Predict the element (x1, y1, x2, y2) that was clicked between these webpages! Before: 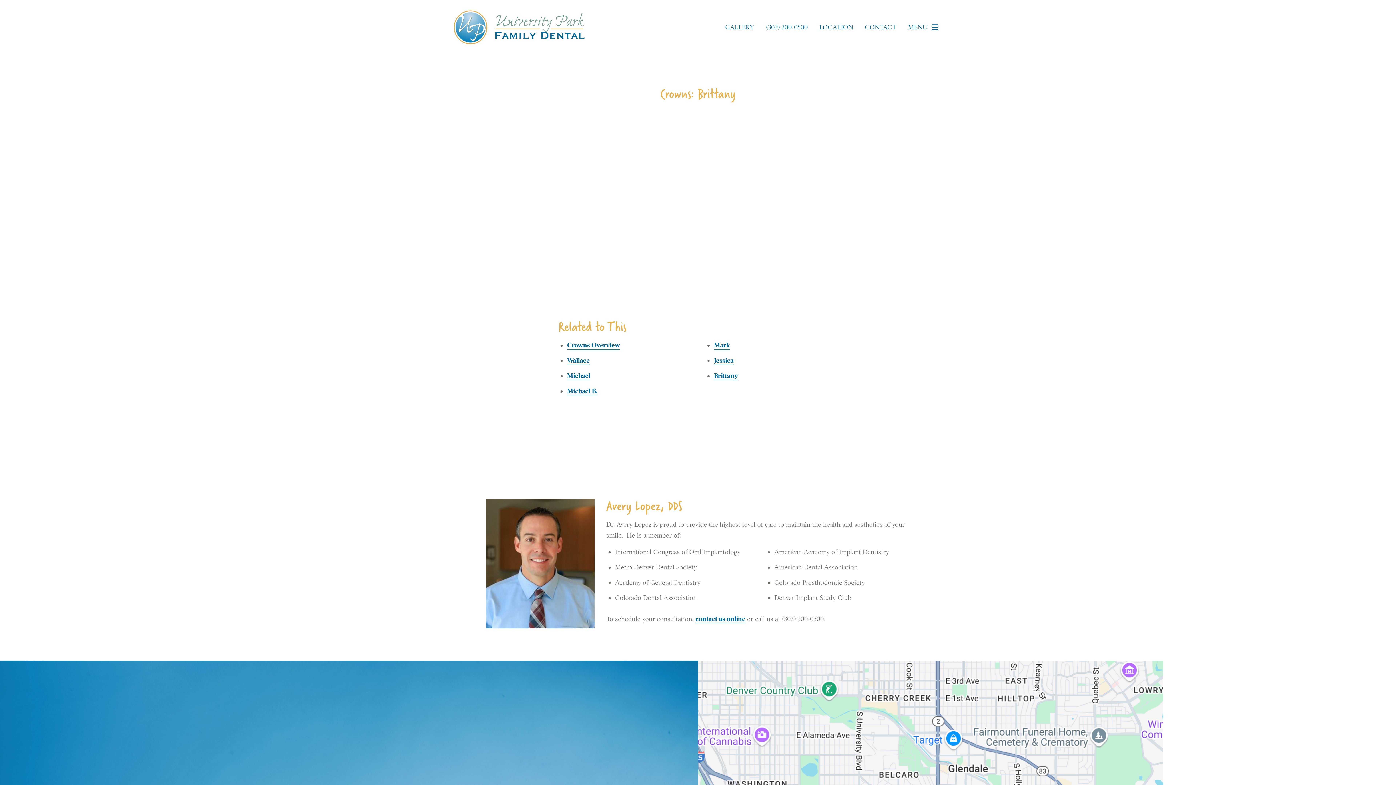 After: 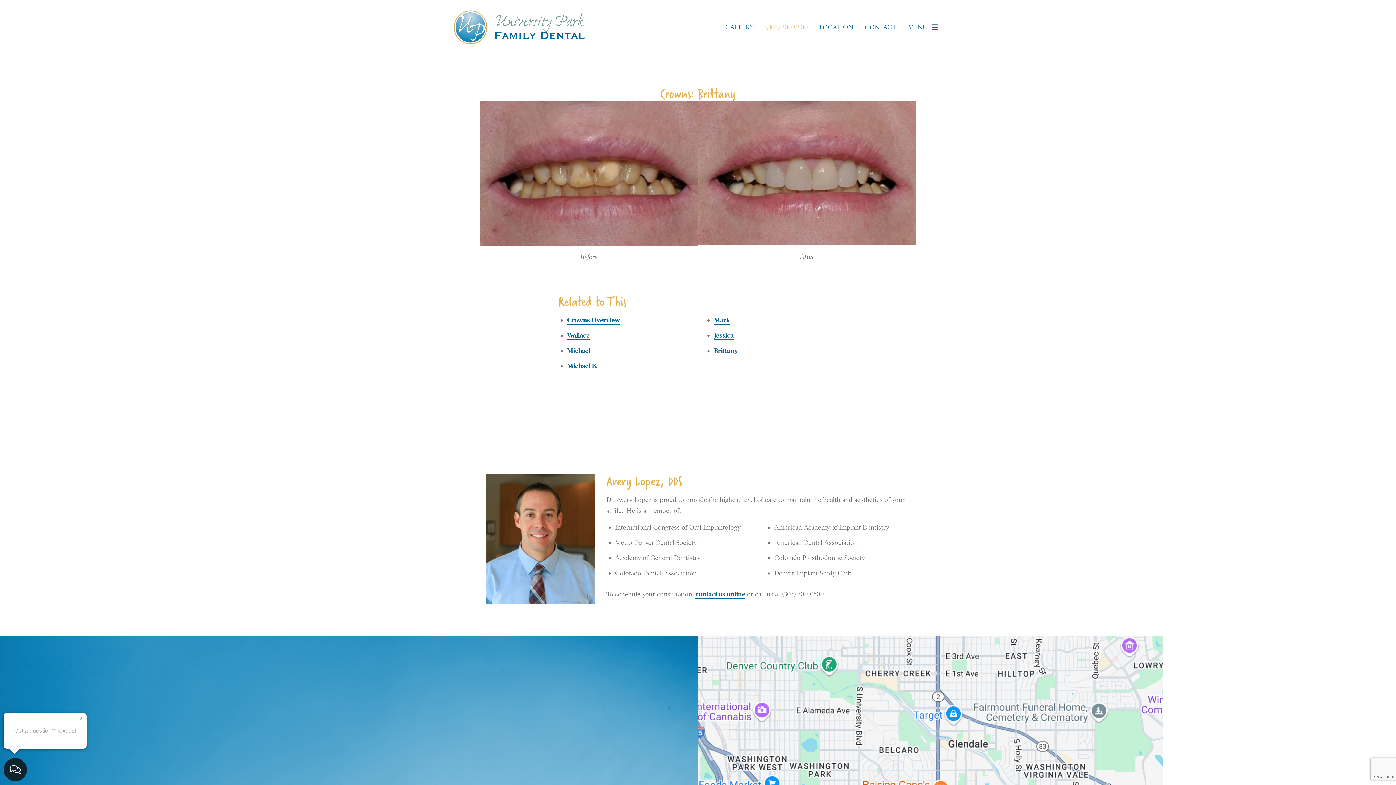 Action: bbox: (766, 24, 808, 30) label: (303) 300-0500